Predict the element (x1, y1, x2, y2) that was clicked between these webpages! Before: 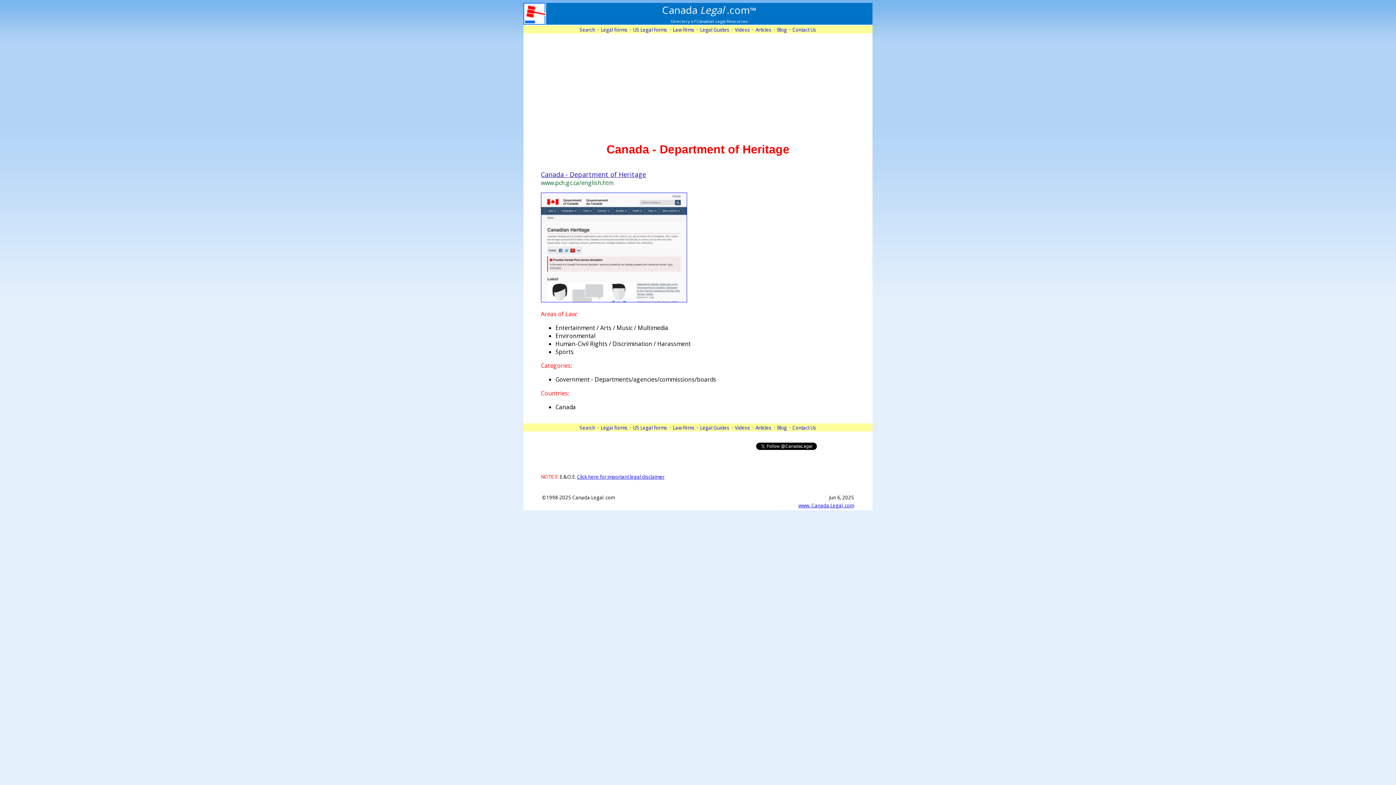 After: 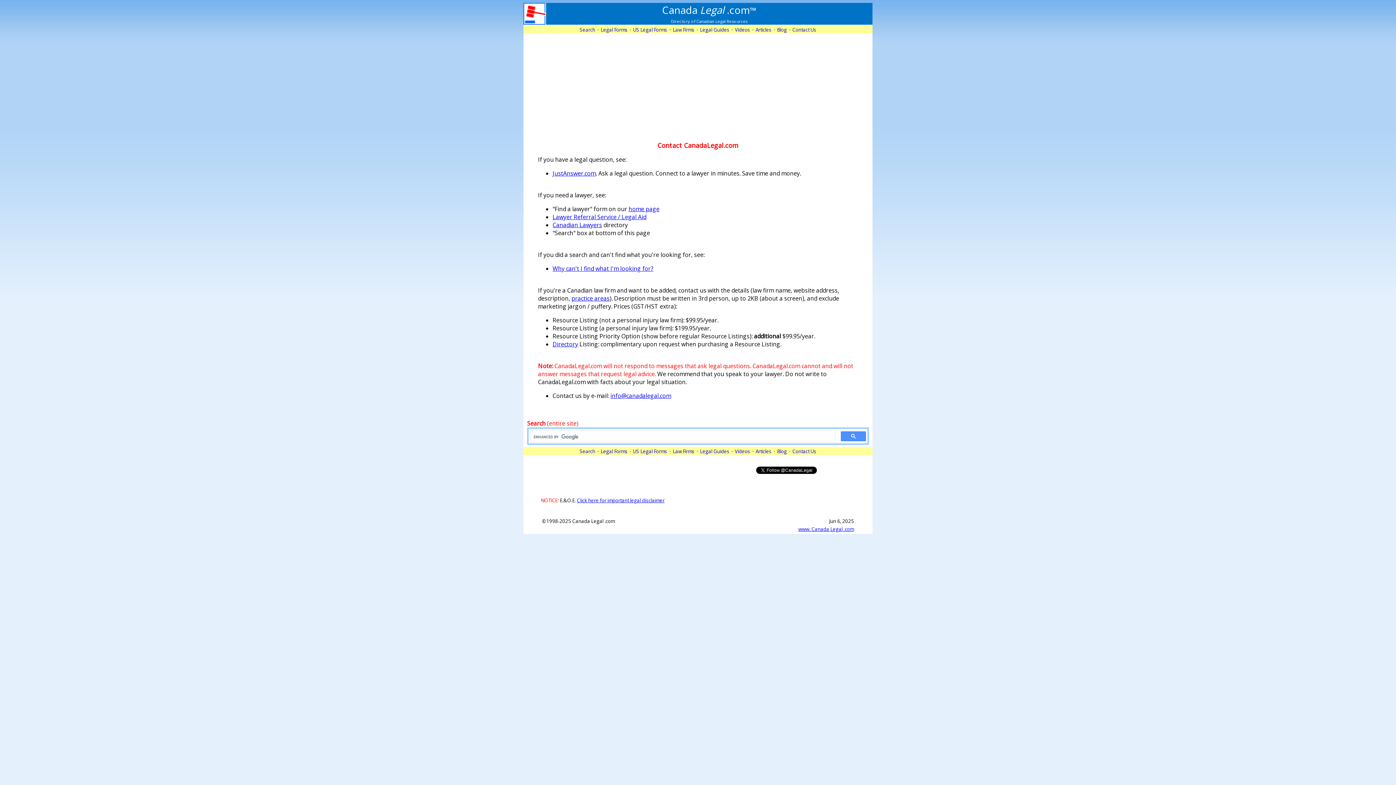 Action: label: Contact Us bbox: (792, 424, 816, 431)